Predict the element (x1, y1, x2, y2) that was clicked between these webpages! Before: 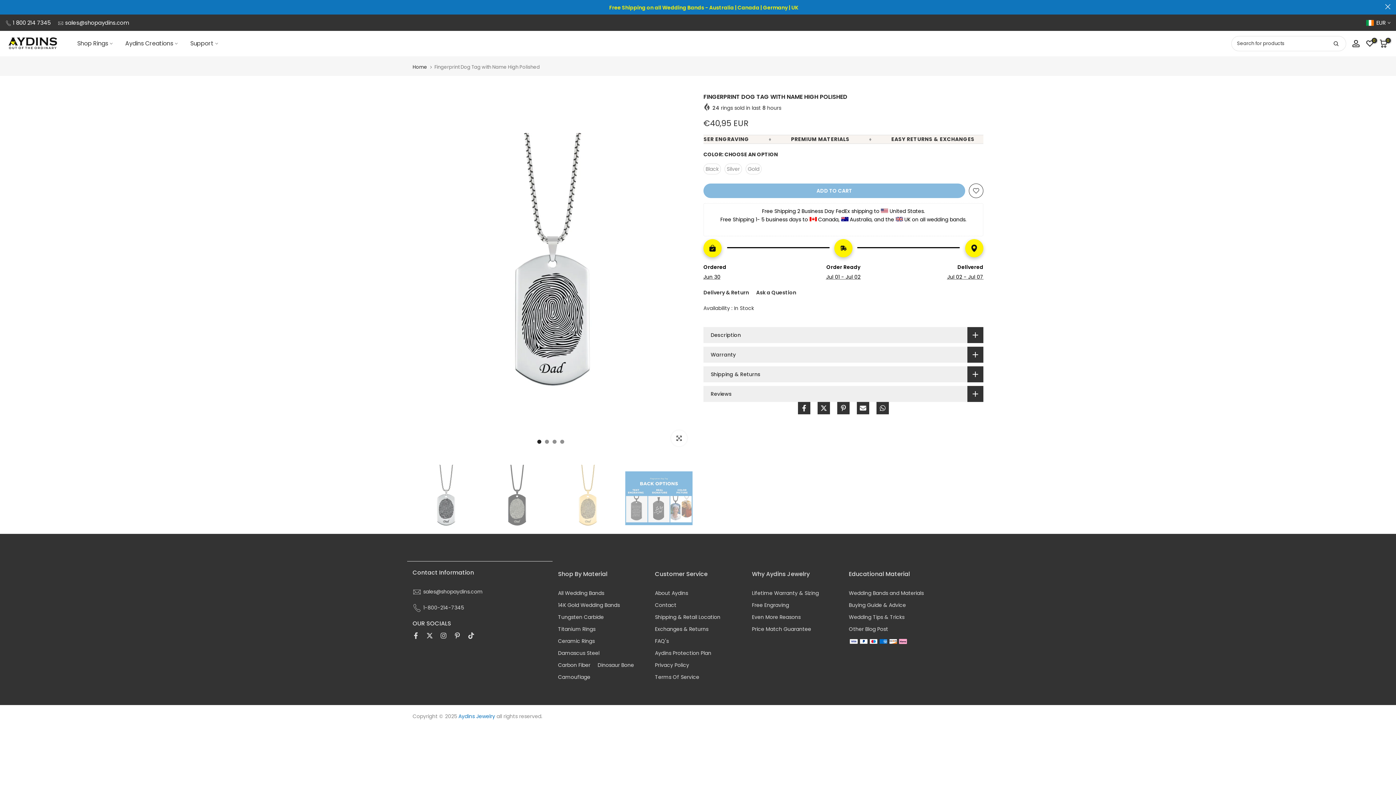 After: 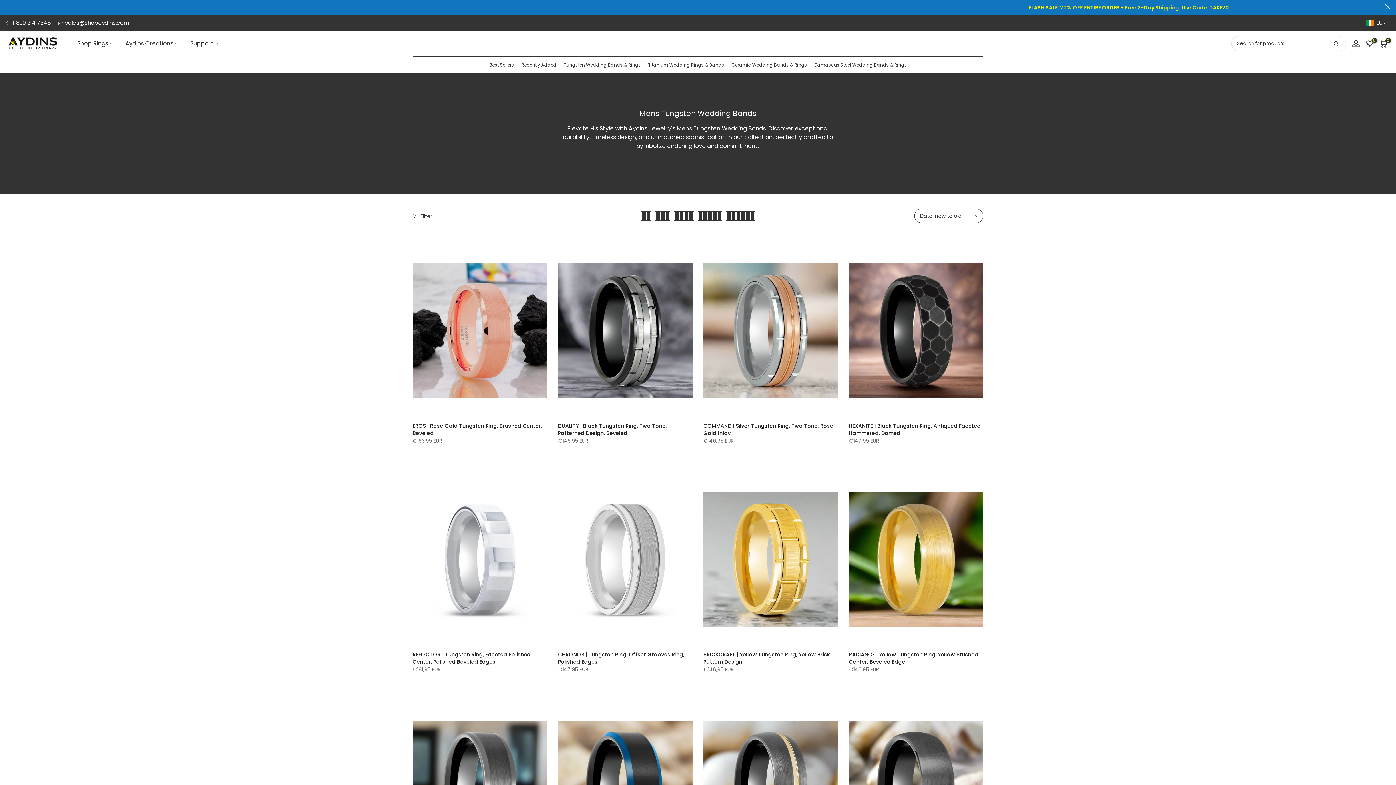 Action: bbox: (558, 613, 604, 621) label: Tungsten Carbide